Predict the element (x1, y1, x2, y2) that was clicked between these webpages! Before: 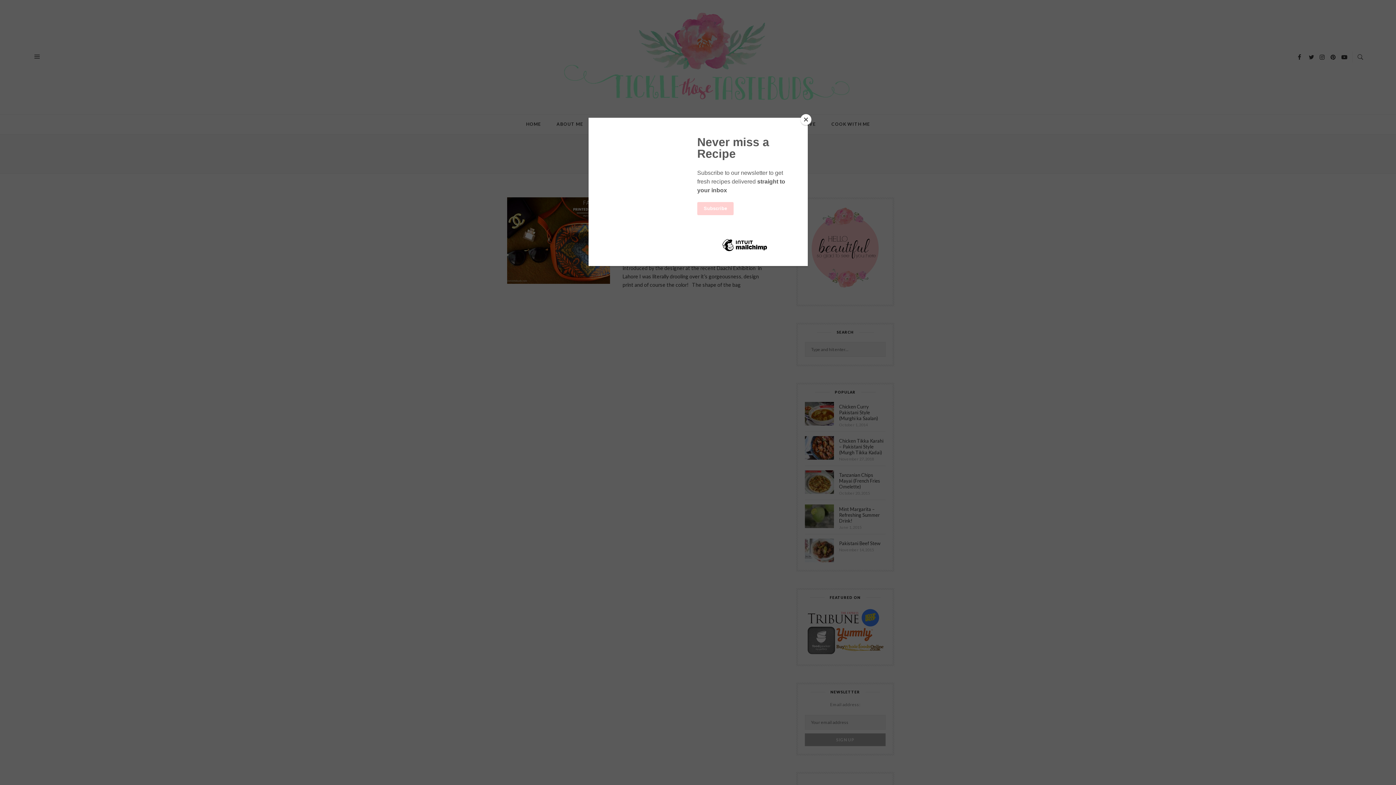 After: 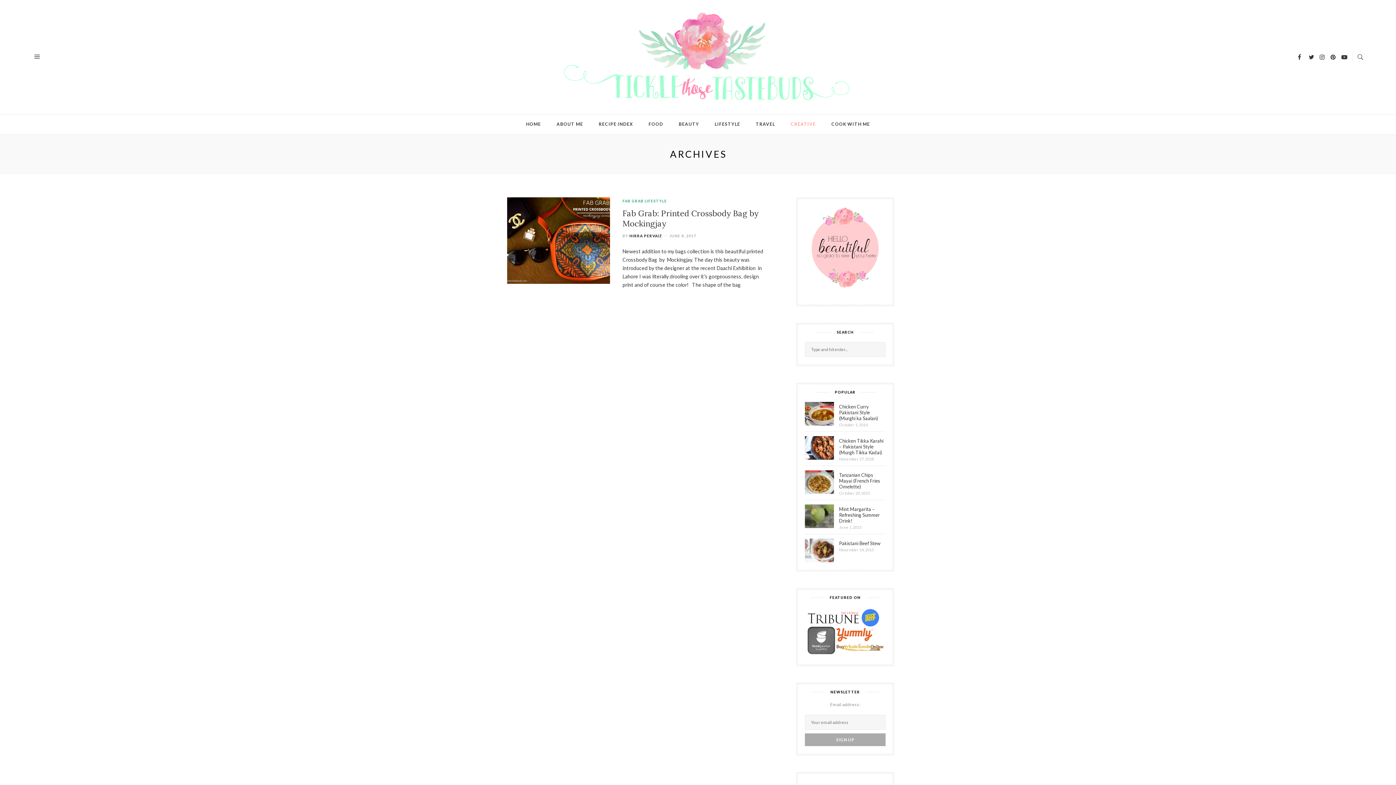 Action: bbox: (800, 114, 811, 125) label: Close